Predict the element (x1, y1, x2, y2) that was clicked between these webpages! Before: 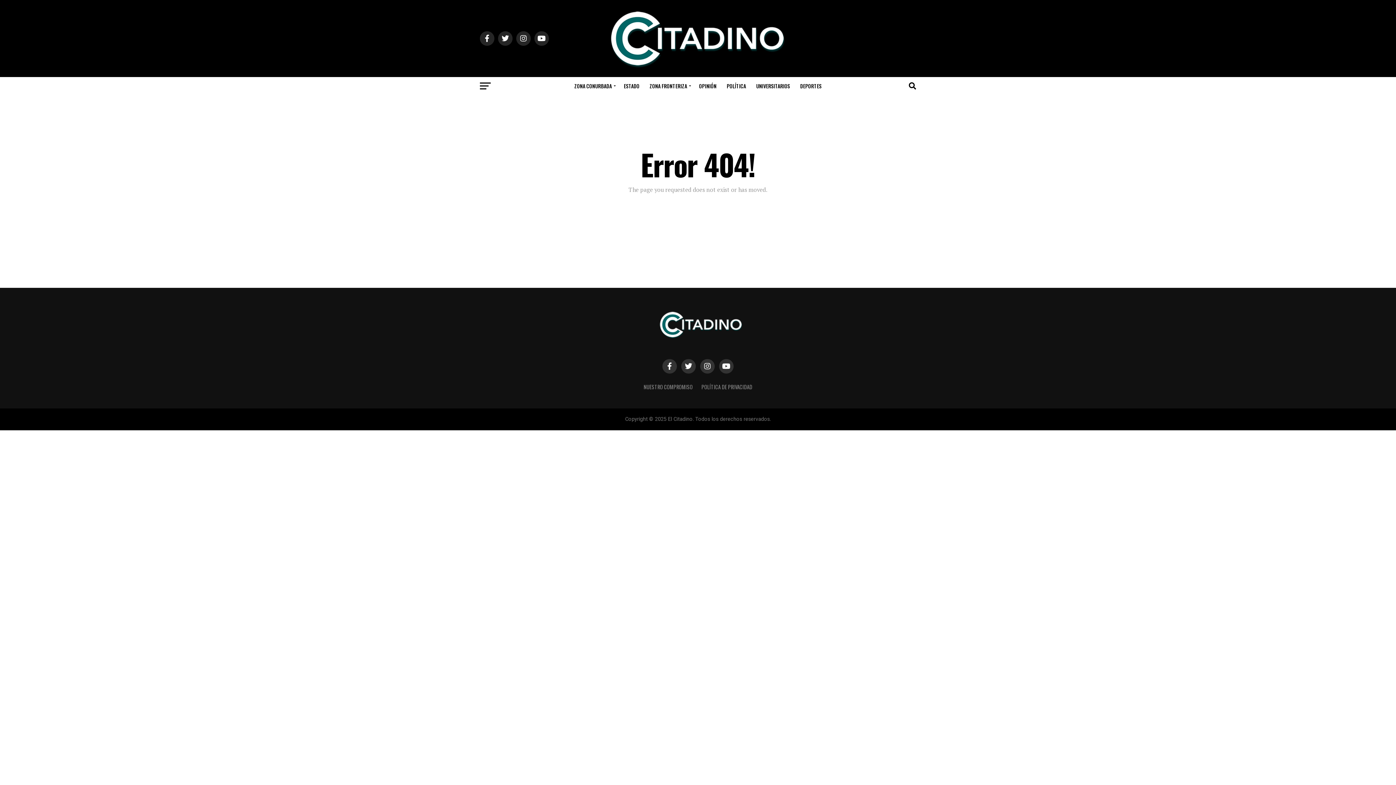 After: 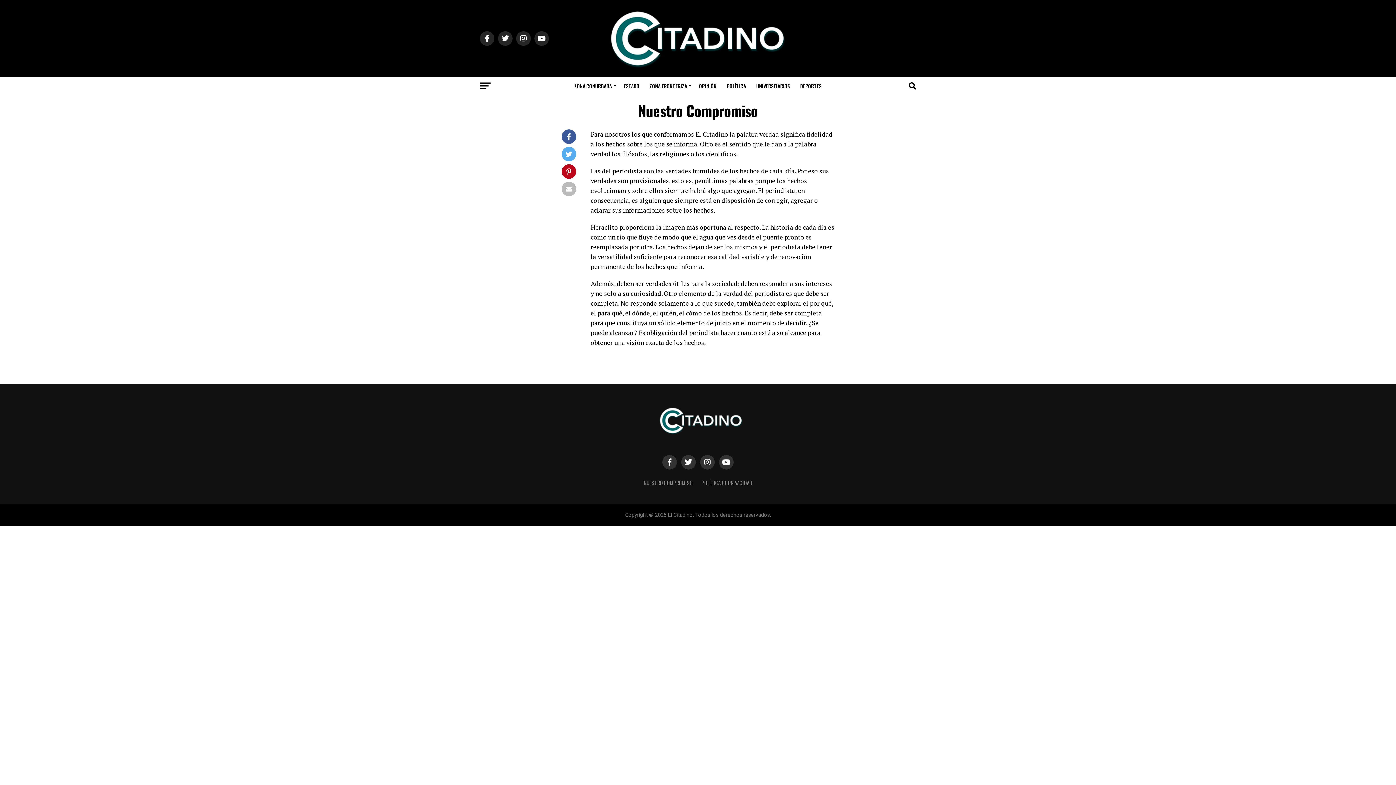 Action: bbox: (643, 383, 692, 390) label: NUESTRO COMPROMISO